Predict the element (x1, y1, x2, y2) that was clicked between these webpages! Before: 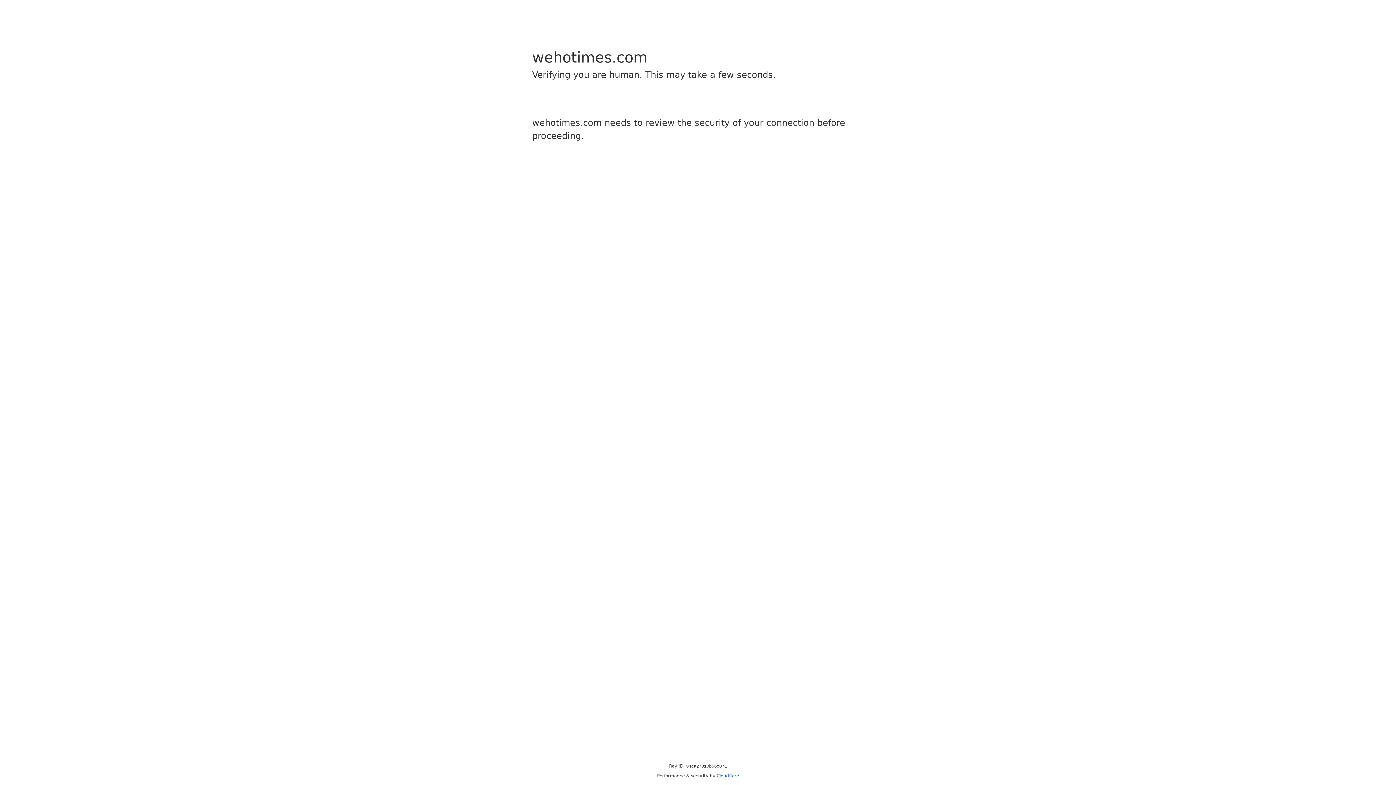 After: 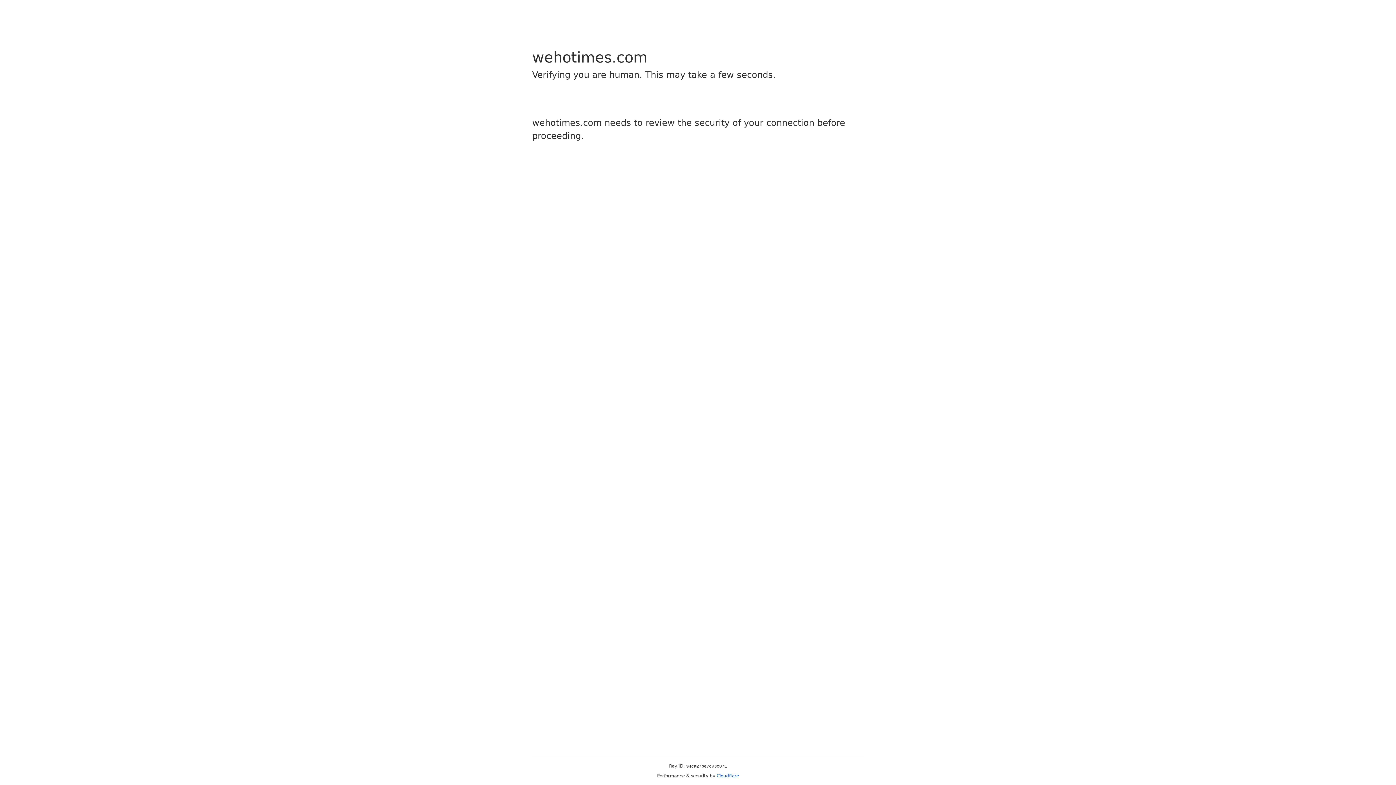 Action: label: Cloudflare bbox: (716, 773, 739, 778)